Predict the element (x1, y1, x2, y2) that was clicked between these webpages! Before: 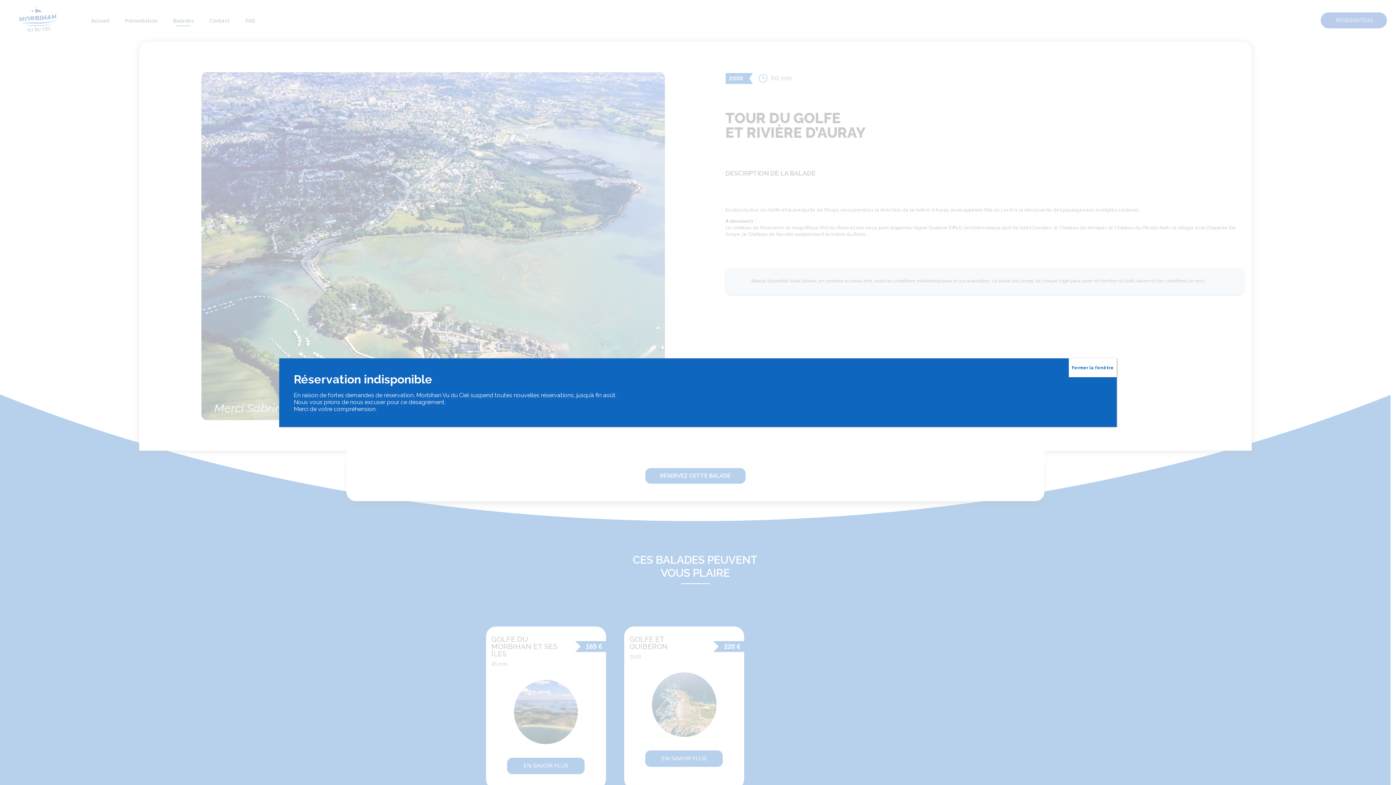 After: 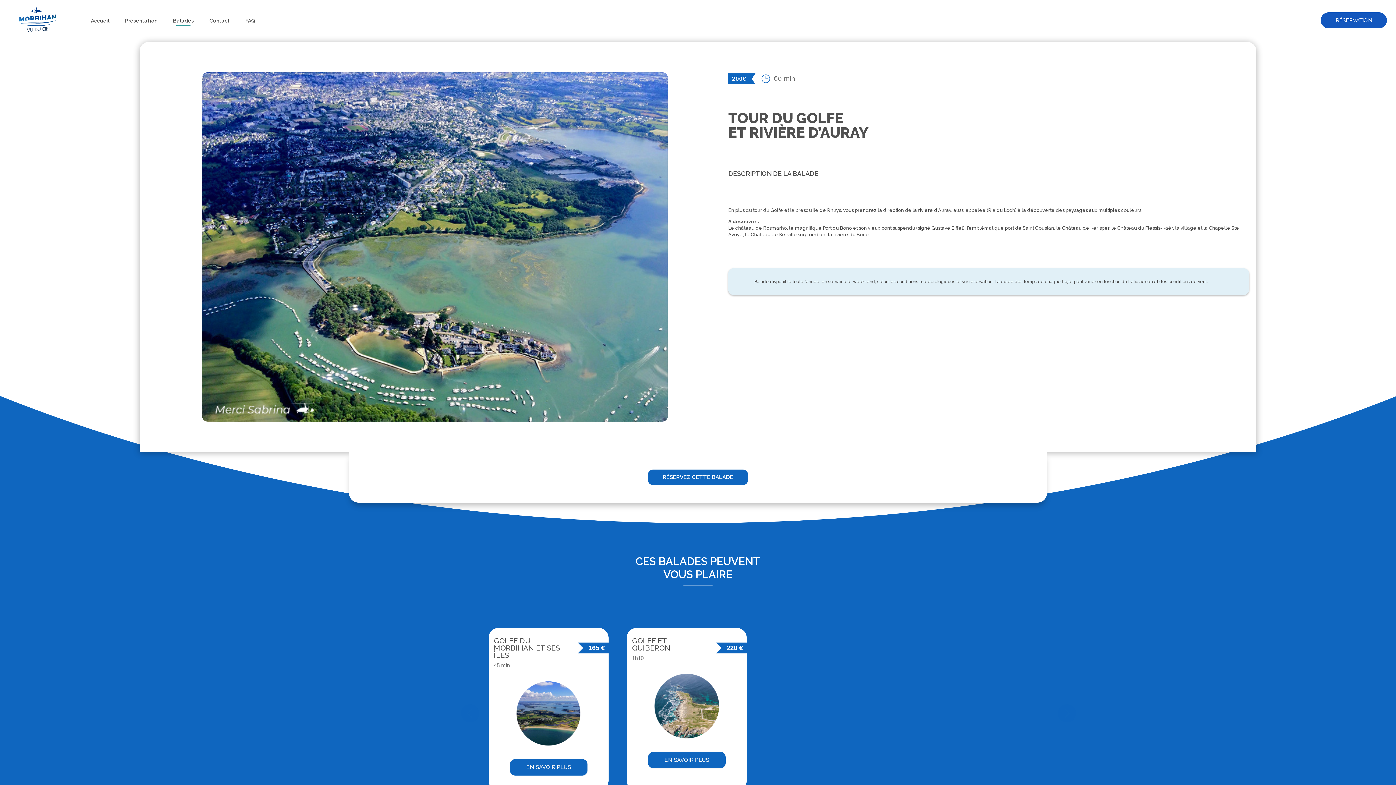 Action: bbox: (1069, 358, 1117, 377) label: Fermer